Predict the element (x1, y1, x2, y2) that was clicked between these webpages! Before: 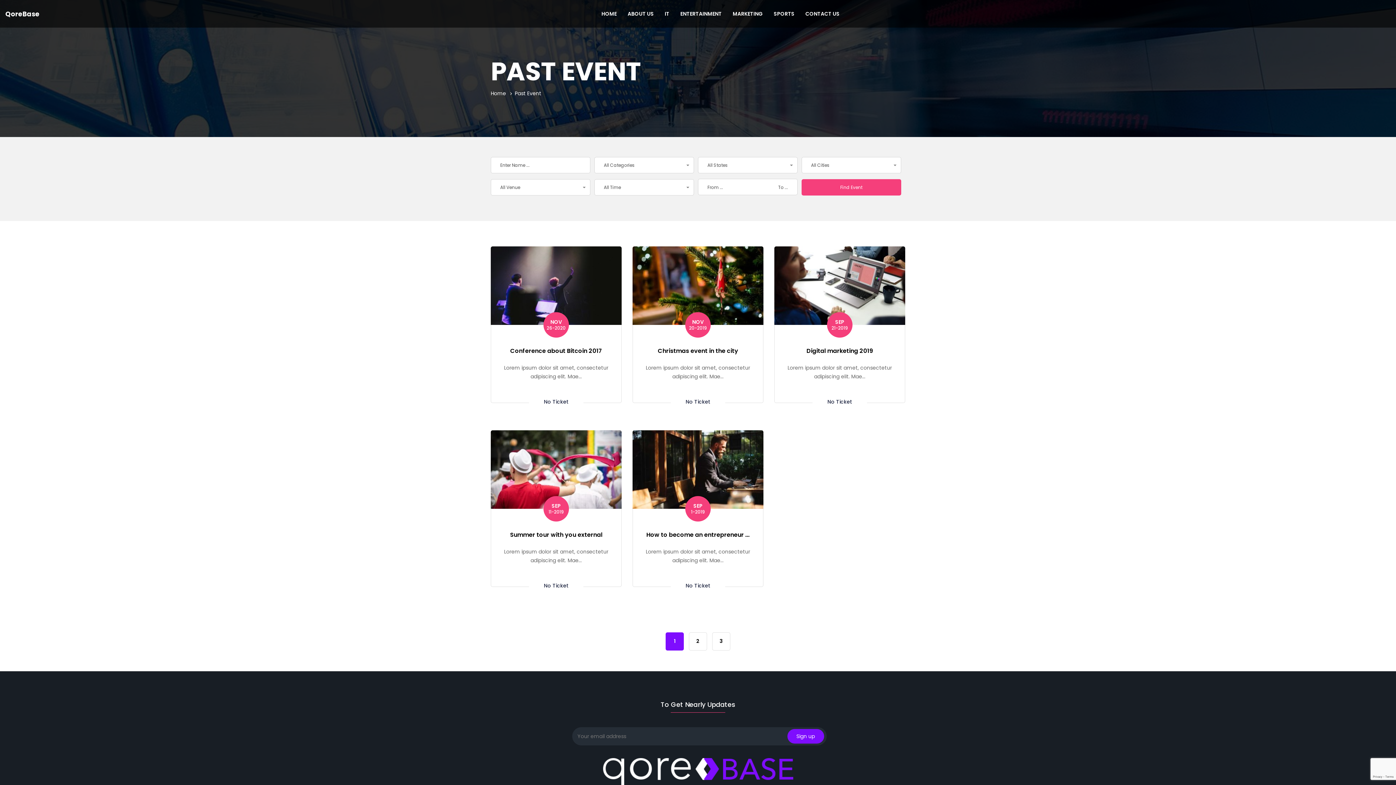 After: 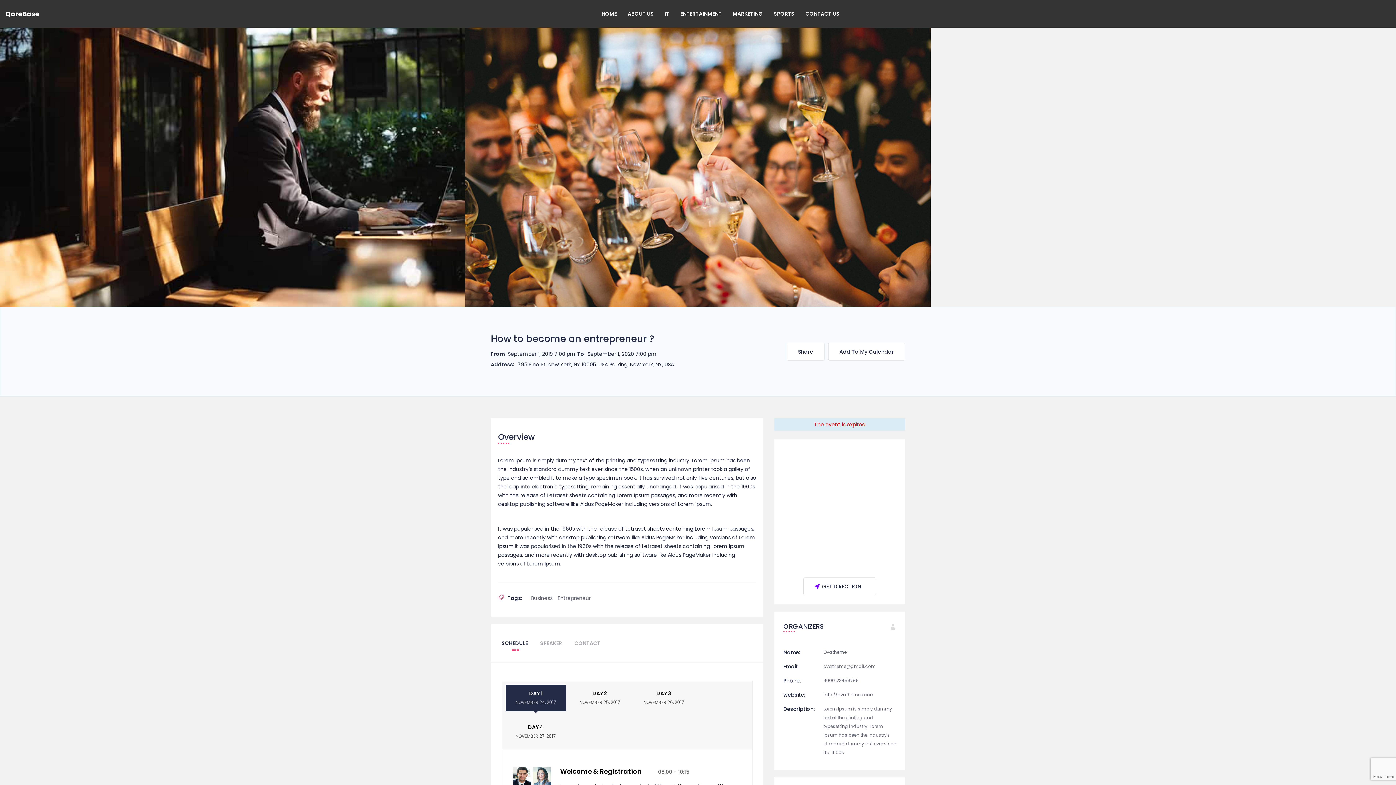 Action: label: SEP
1-2019 bbox: (632, 430, 763, 509)